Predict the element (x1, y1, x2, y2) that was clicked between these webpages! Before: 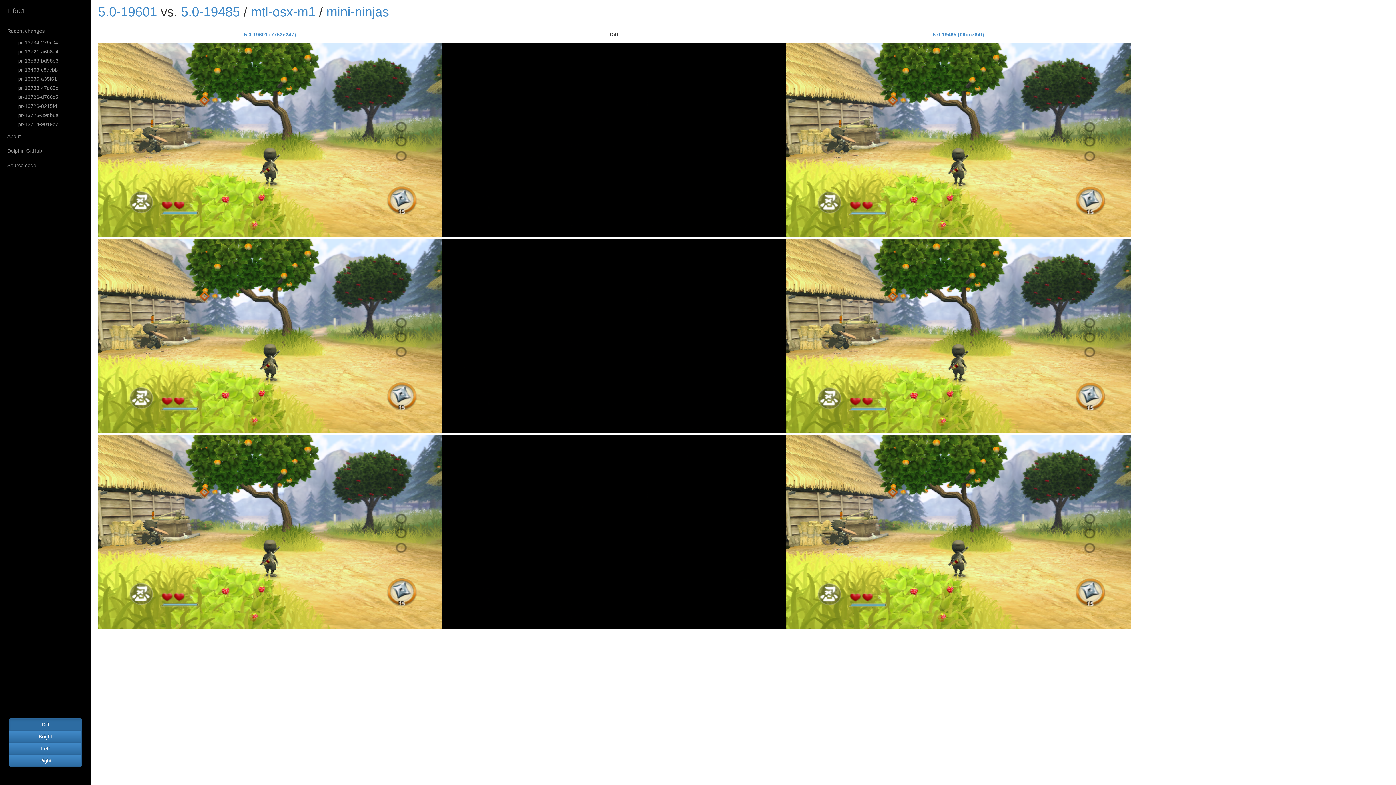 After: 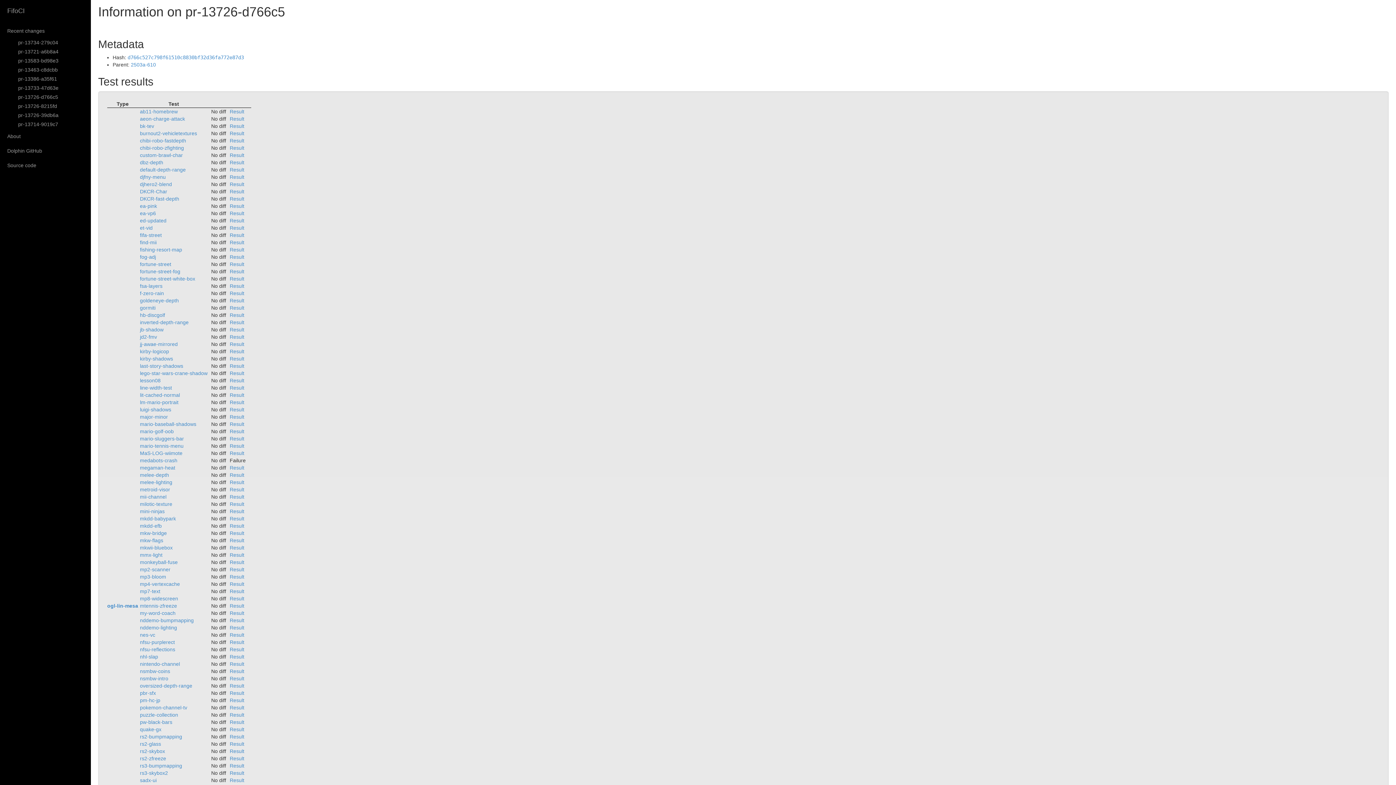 Action: bbox: (14, 92, 90, 101) label: pr-13726-d766c5